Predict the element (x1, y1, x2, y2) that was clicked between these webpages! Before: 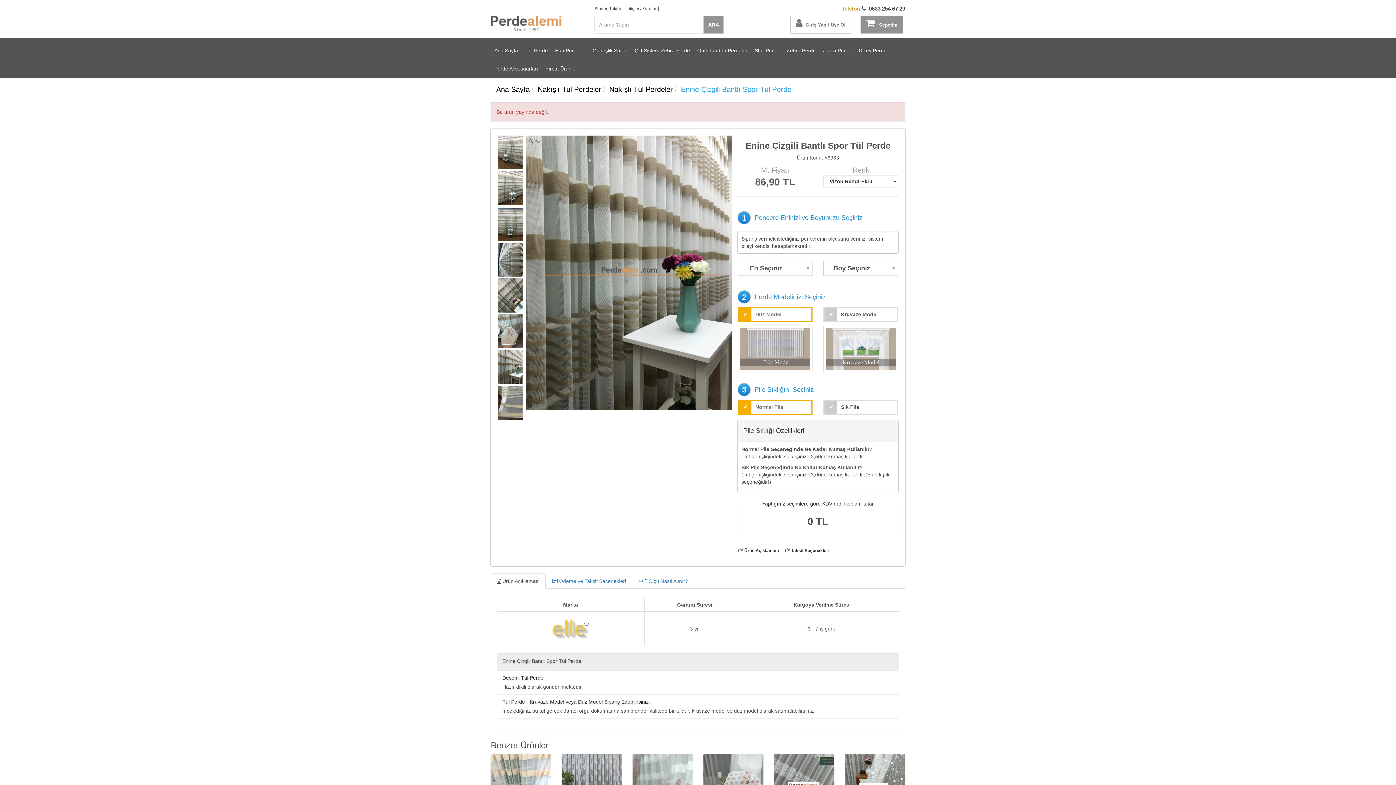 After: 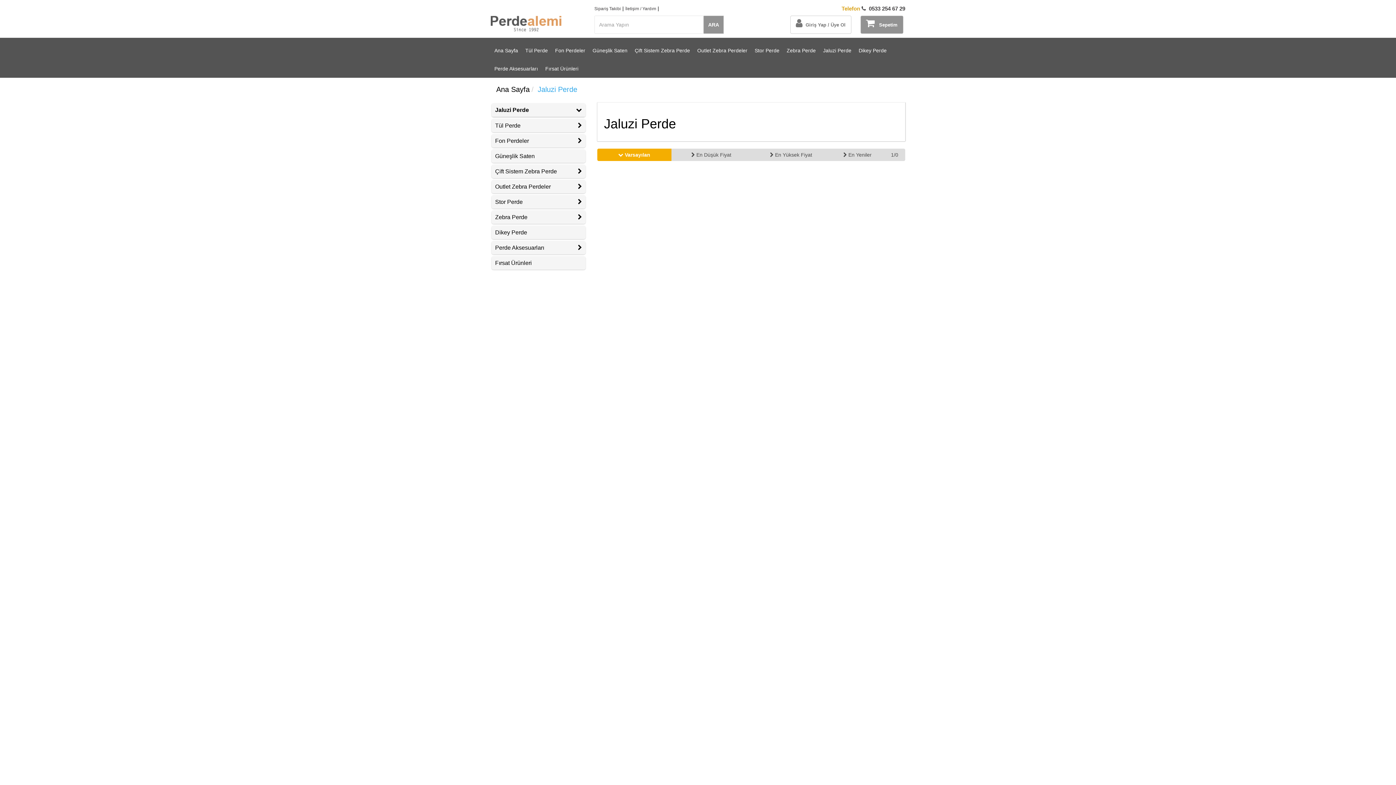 Action: label: Jaluzi Perde bbox: (819, 41, 855, 59)